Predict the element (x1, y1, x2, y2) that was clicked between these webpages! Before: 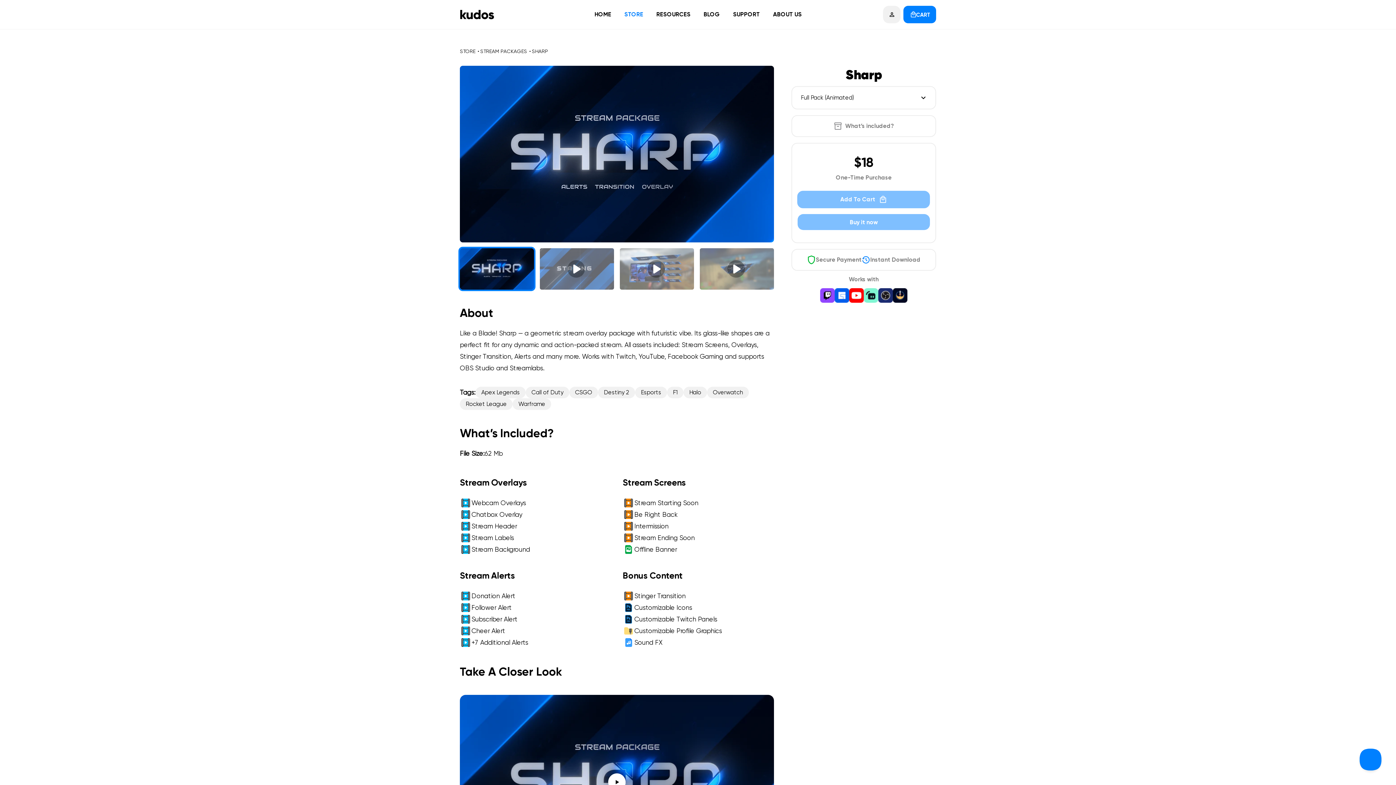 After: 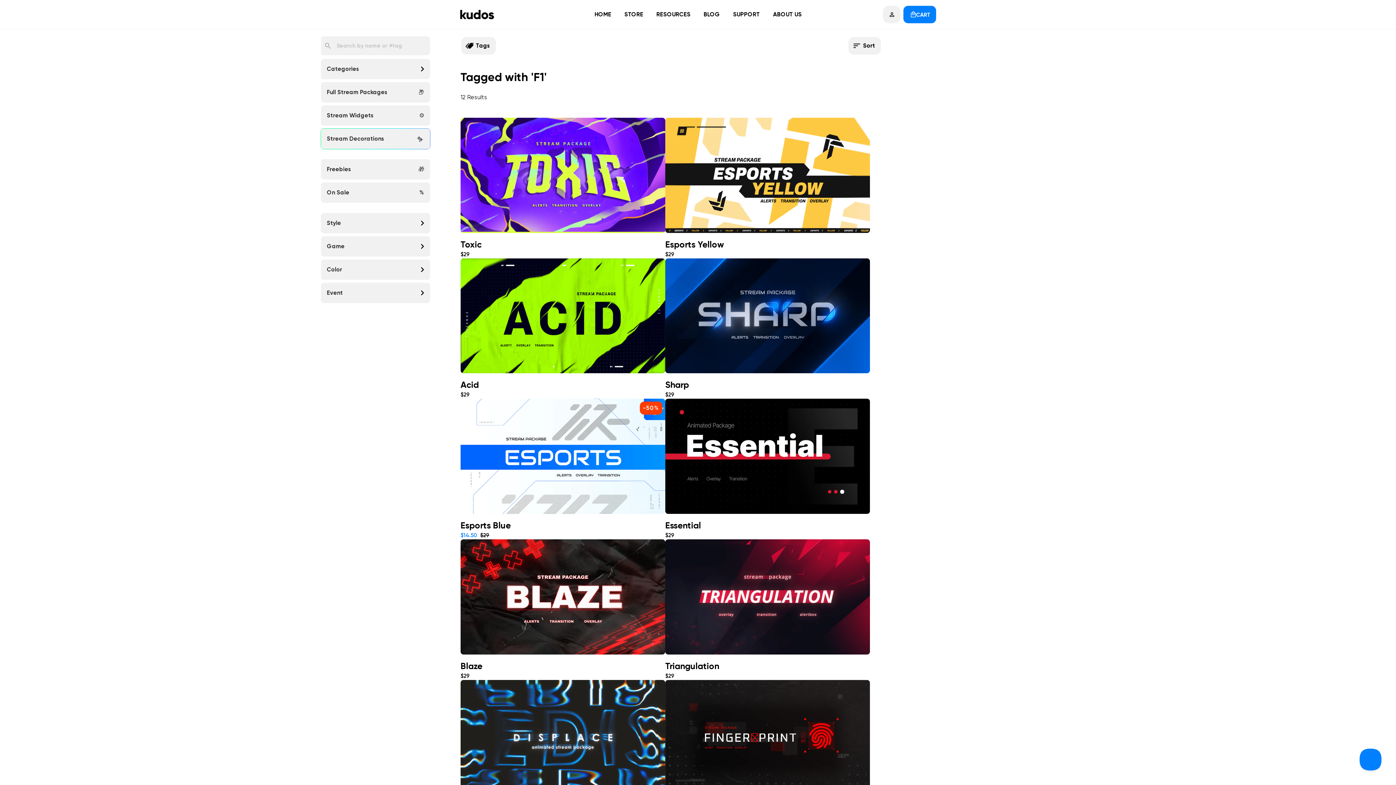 Action: bbox: (667, 386, 683, 398) label: F1